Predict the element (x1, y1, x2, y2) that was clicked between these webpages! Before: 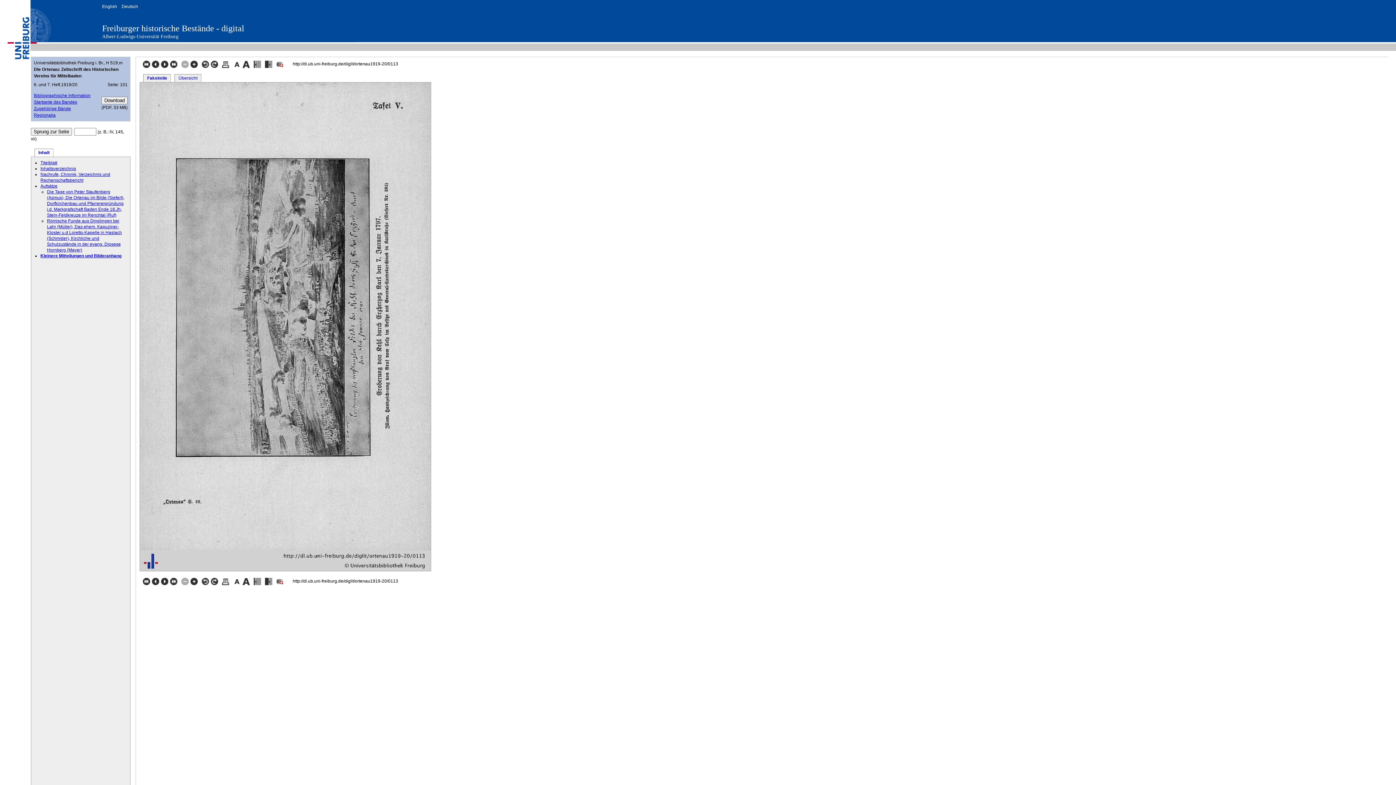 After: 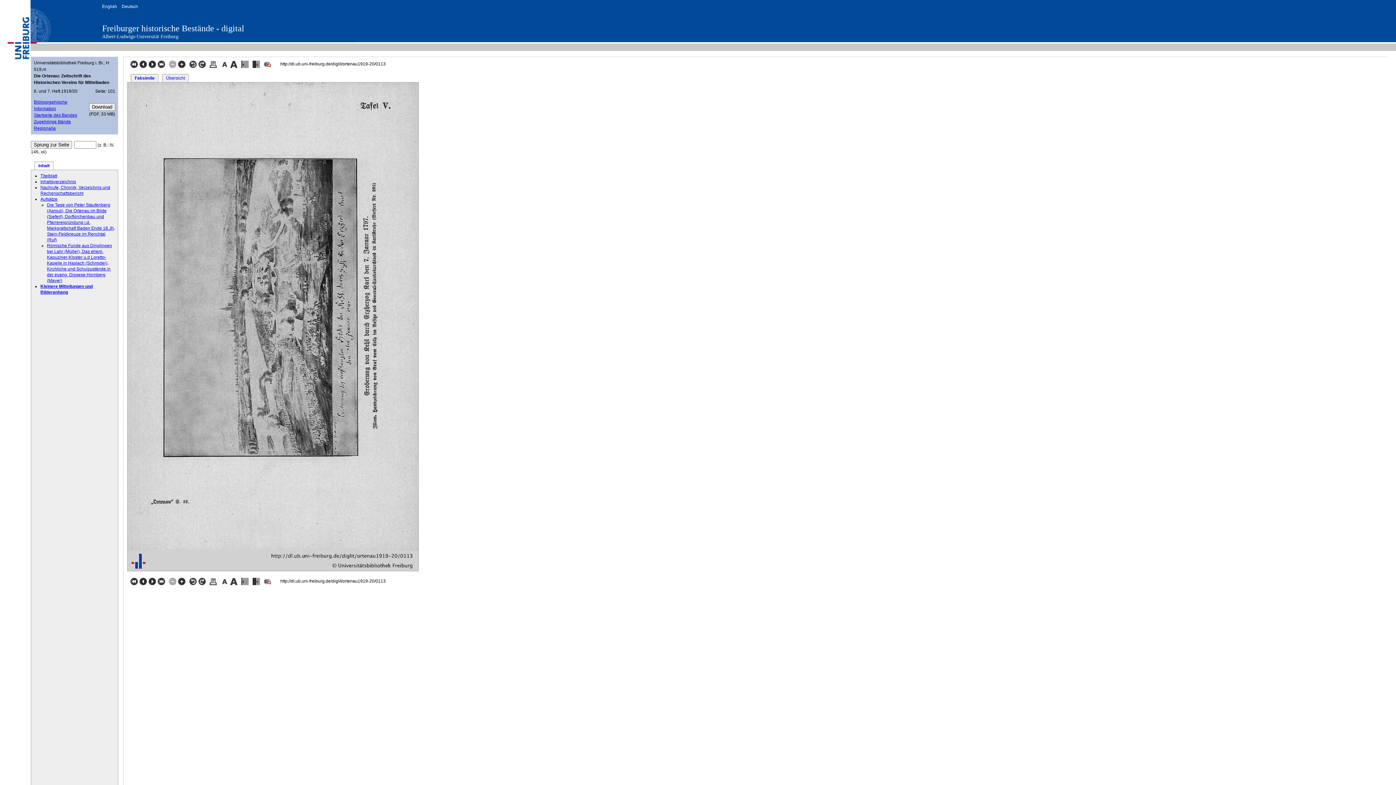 Action: bbox: (34, 149, 53, 156) label: Inhalt